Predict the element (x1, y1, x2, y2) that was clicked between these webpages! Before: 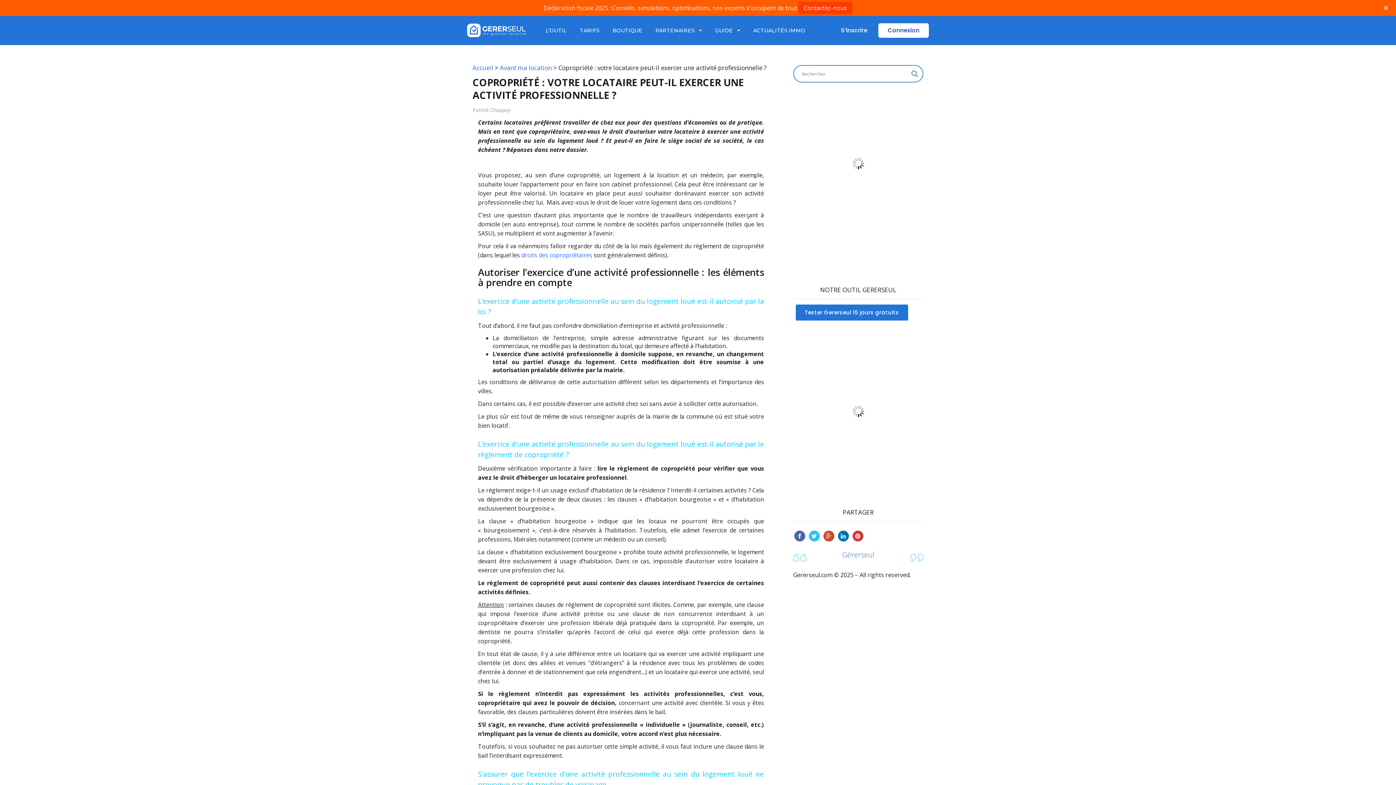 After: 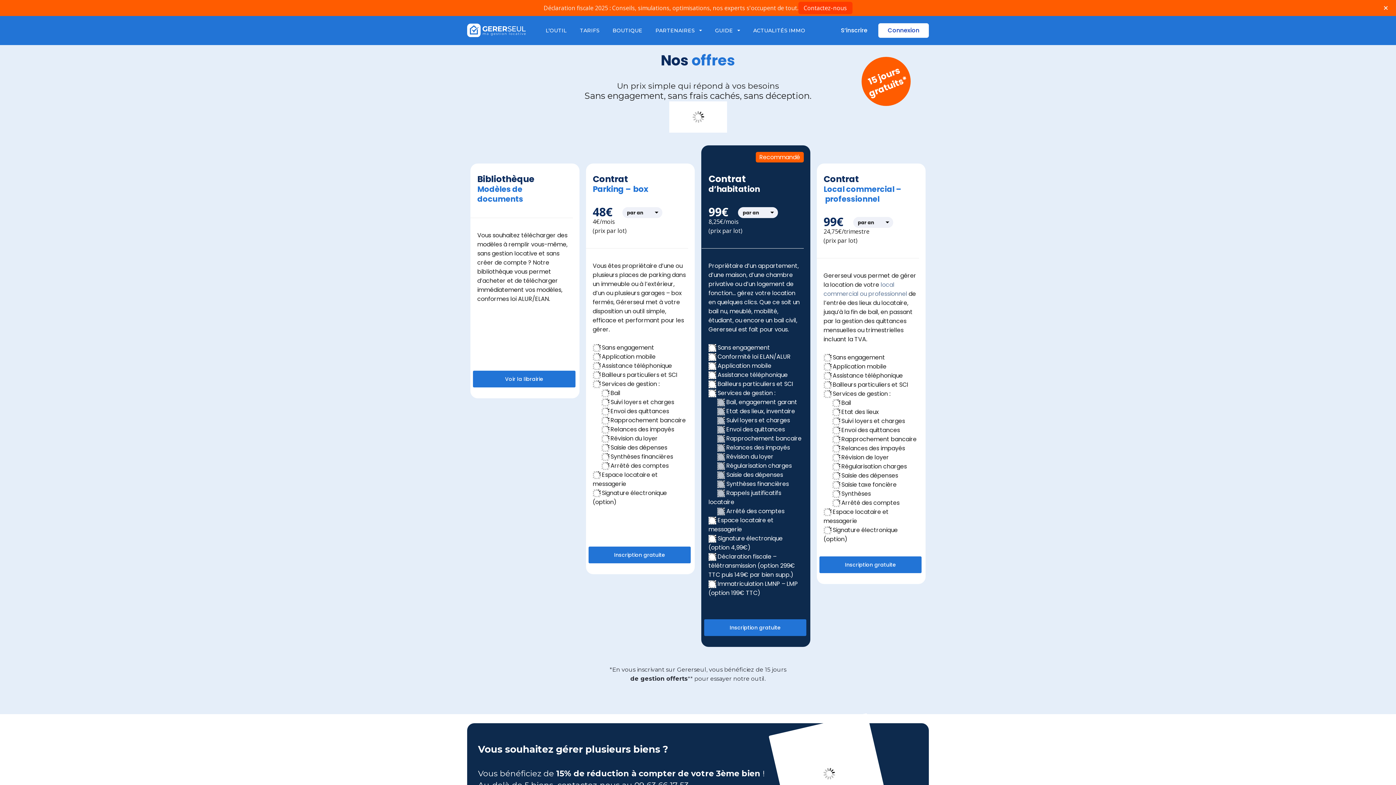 Action: bbox: (577, 25, 602, 36) label: TARIFS